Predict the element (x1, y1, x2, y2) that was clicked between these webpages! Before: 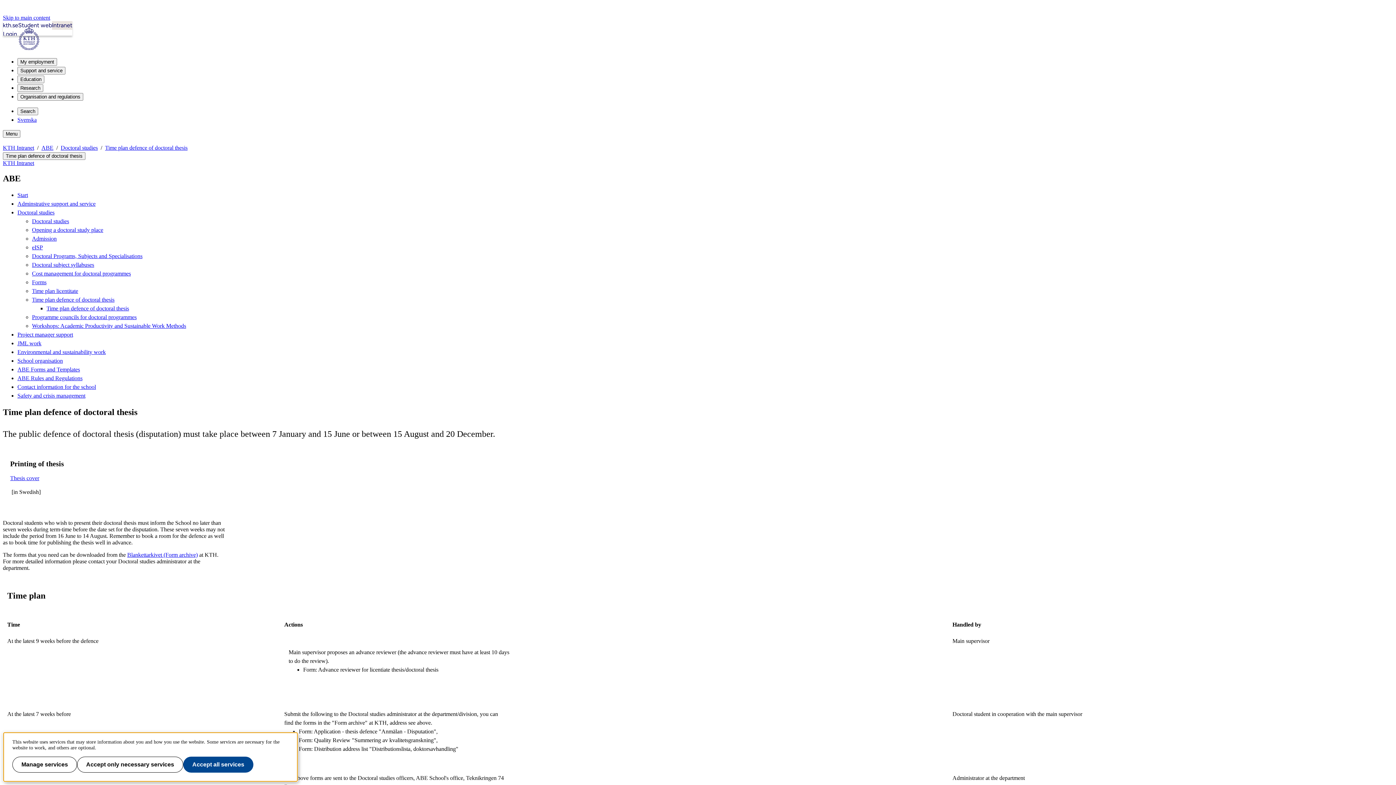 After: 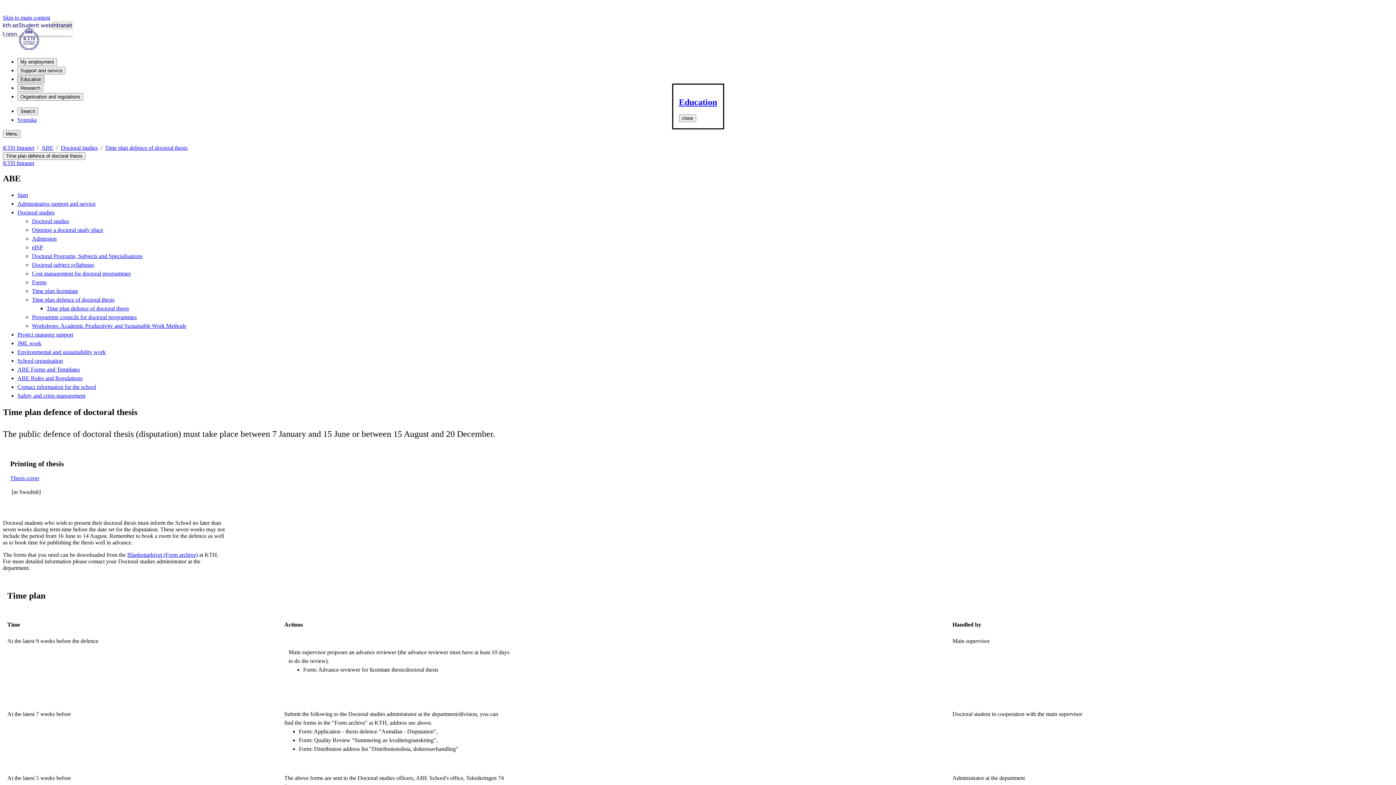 Action: label: Education bbox: (17, 75, 44, 83)